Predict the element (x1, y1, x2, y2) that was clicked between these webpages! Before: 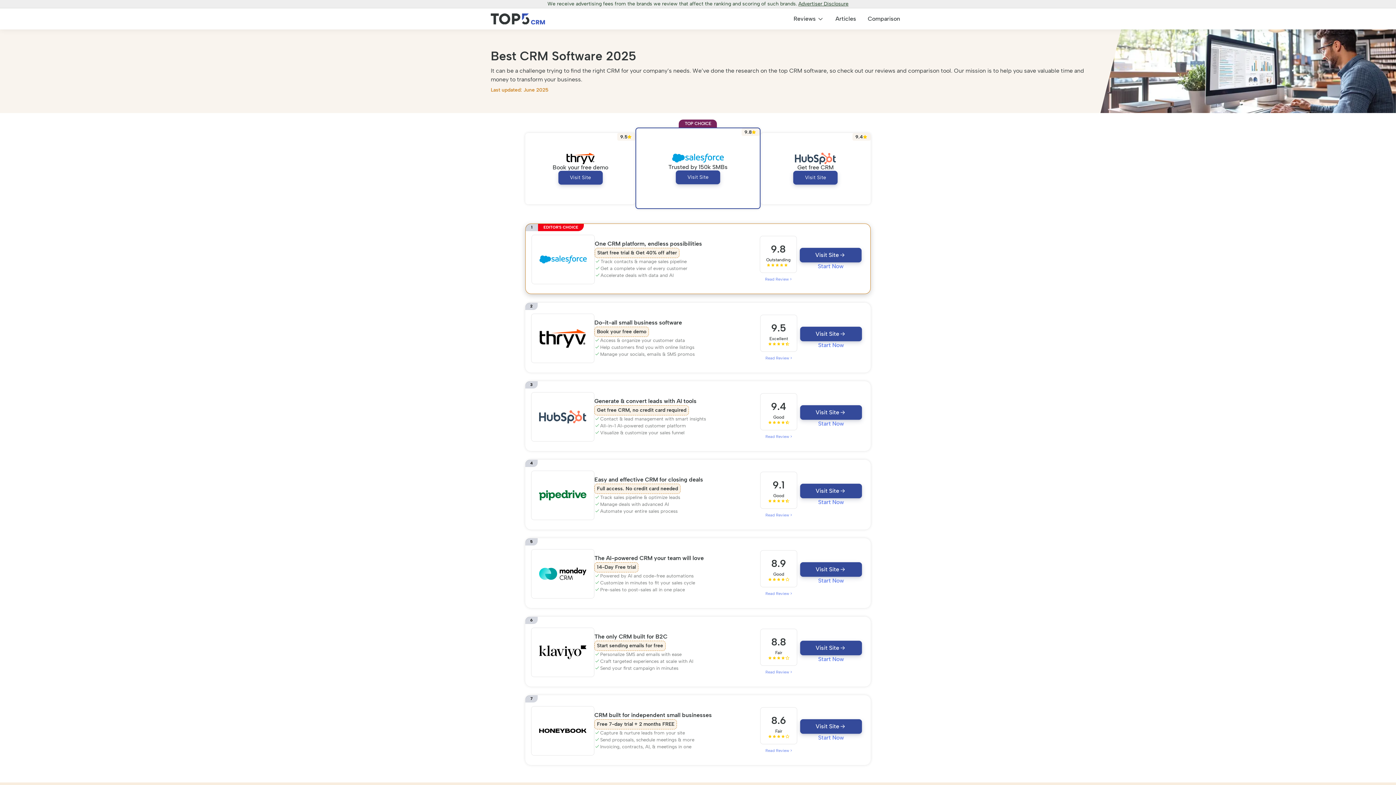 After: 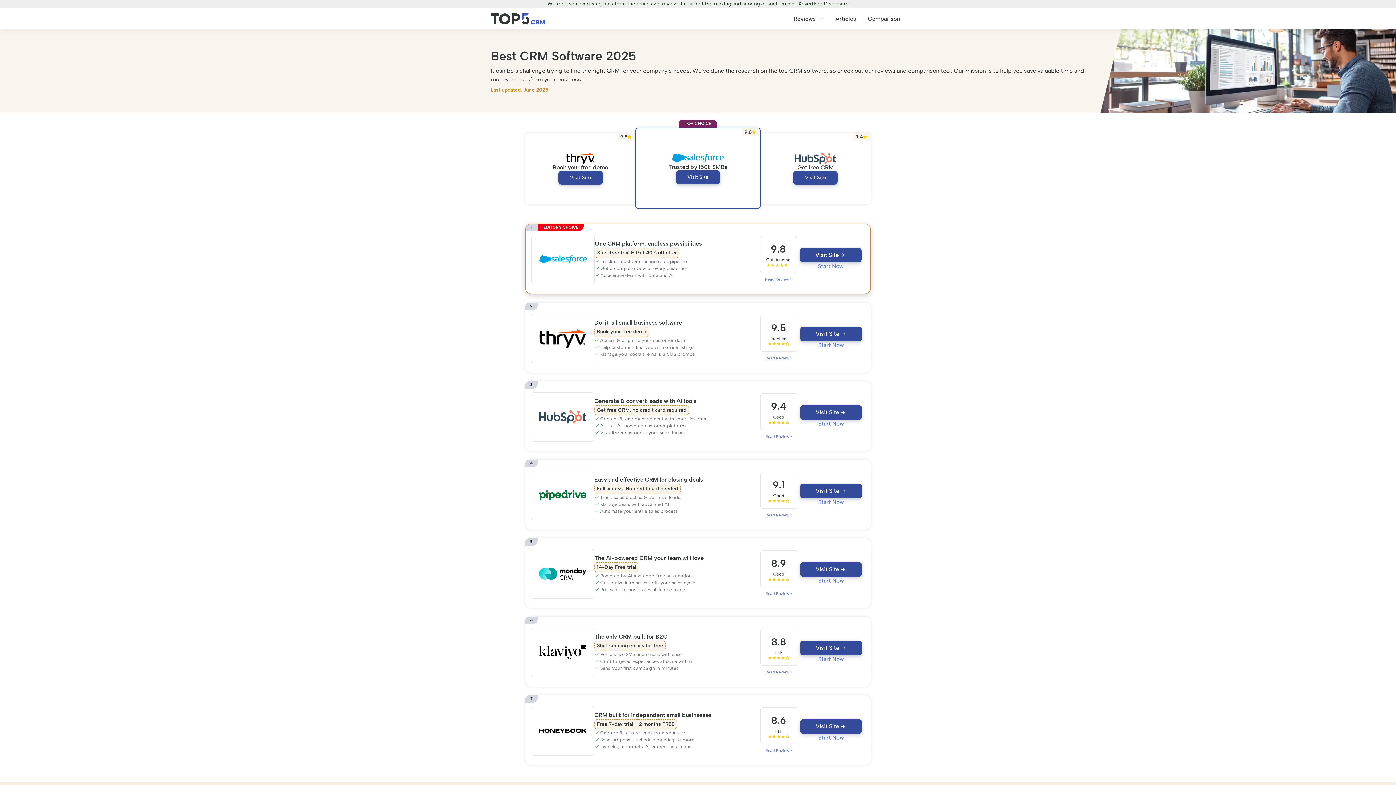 Action: label: 9.4
Good bbox: (760, 393, 797, 430)